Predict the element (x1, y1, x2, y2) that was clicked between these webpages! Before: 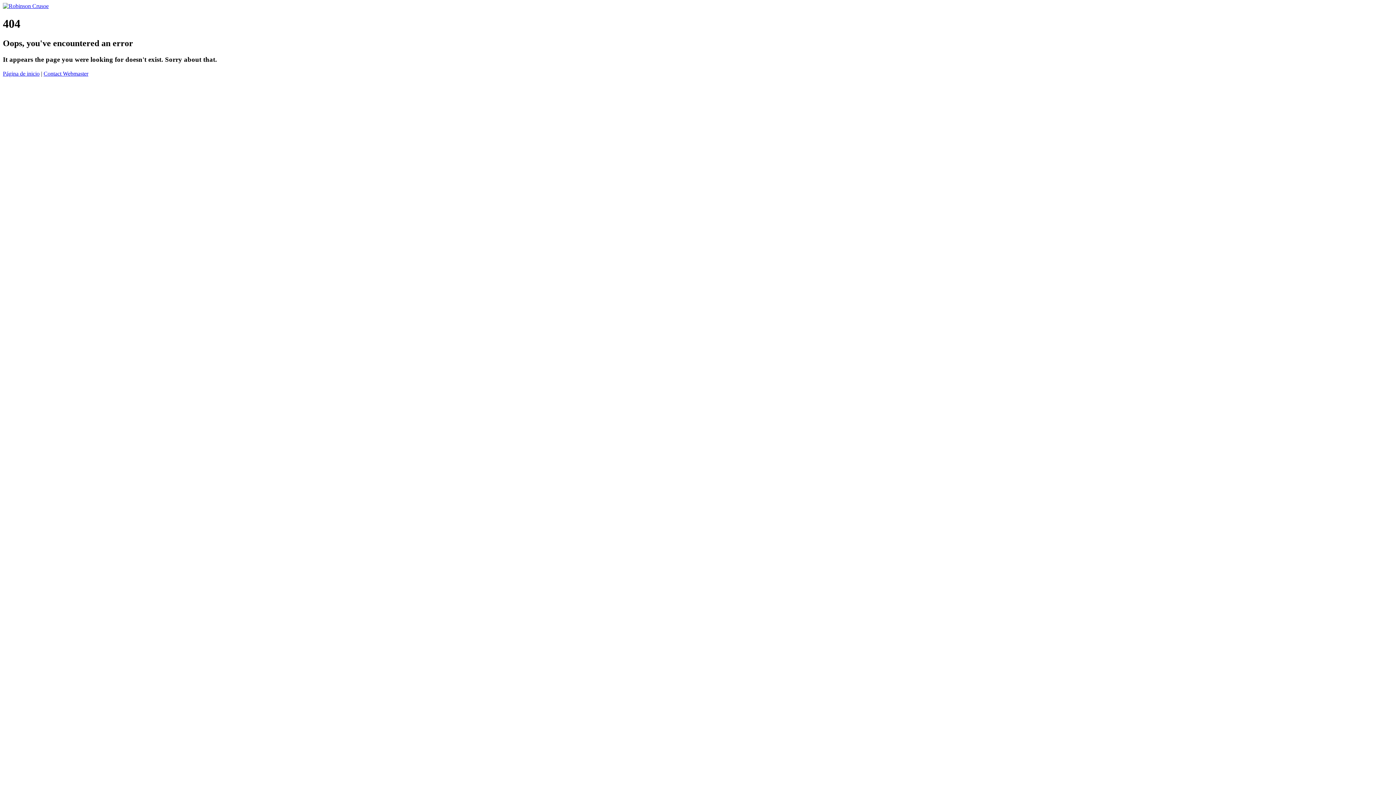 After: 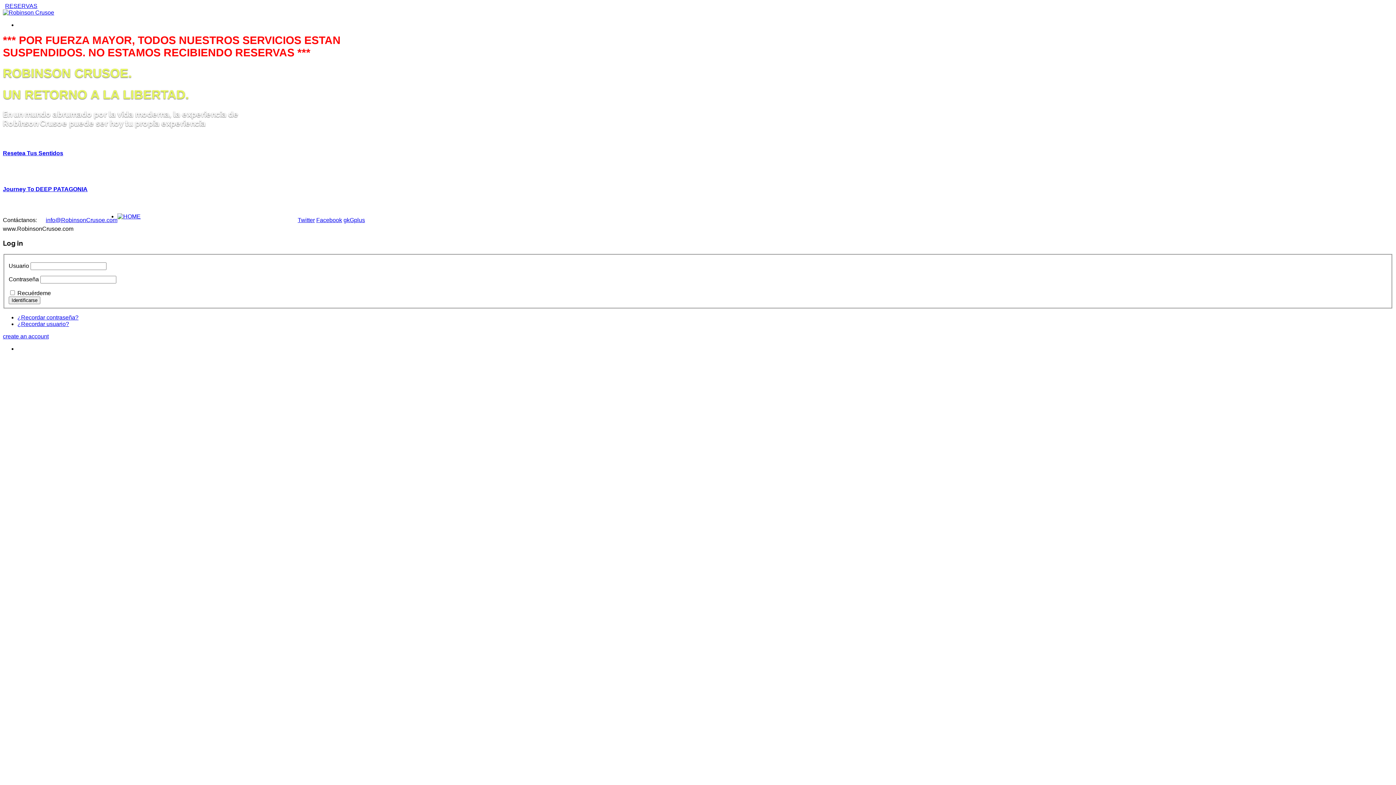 Action: bbox: (2, 2, 48, 9)